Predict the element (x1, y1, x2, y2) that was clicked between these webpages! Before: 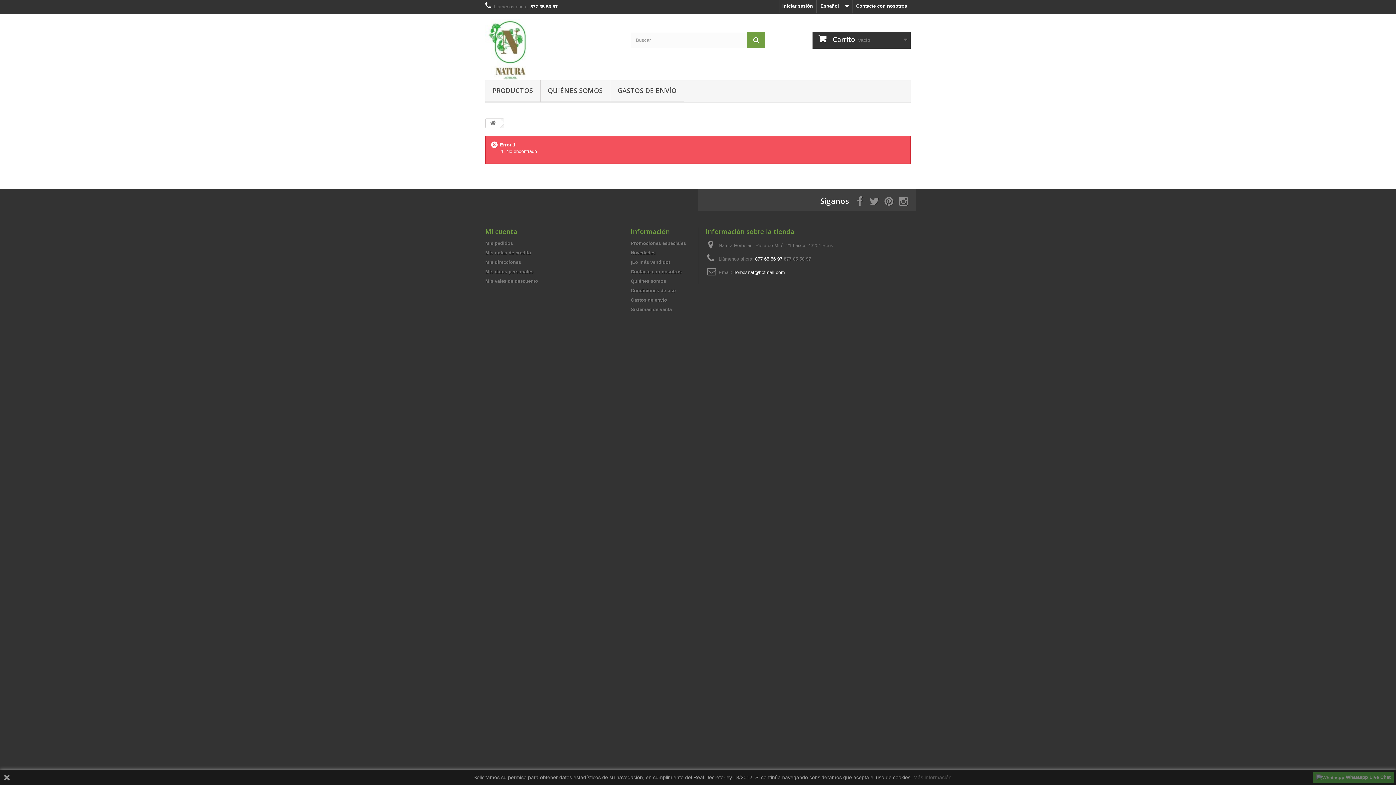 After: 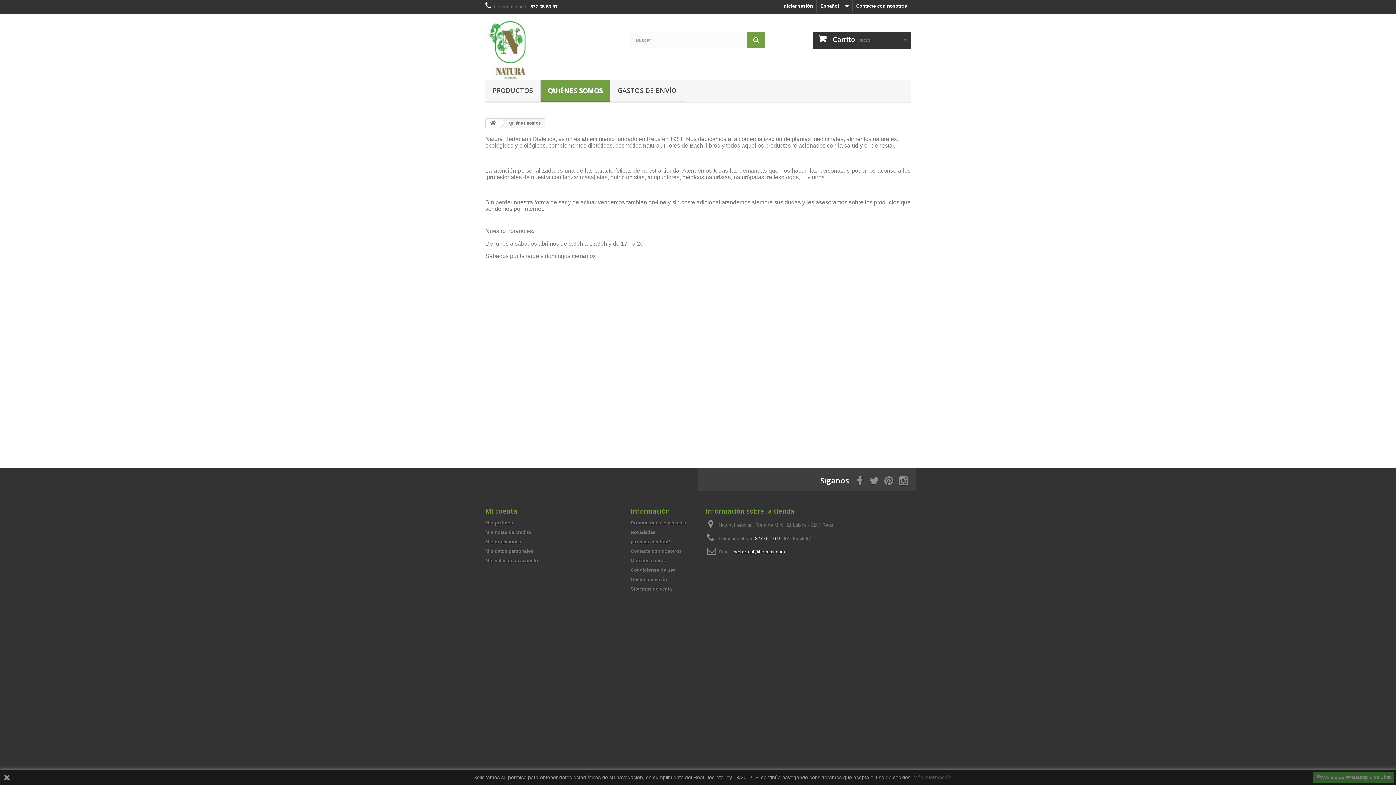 Action: label: QUIÉNES SOMOS bbox: (540, 80, 610, 101)